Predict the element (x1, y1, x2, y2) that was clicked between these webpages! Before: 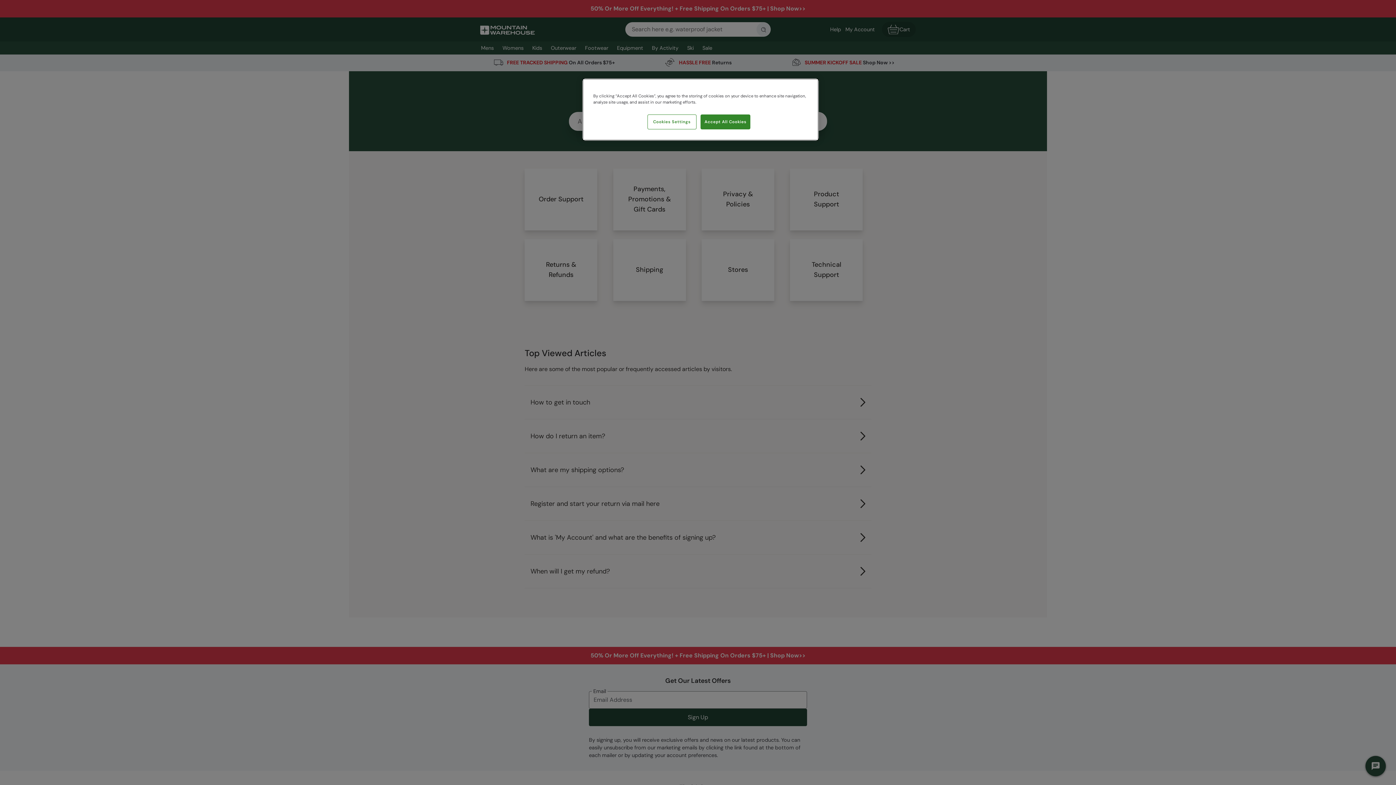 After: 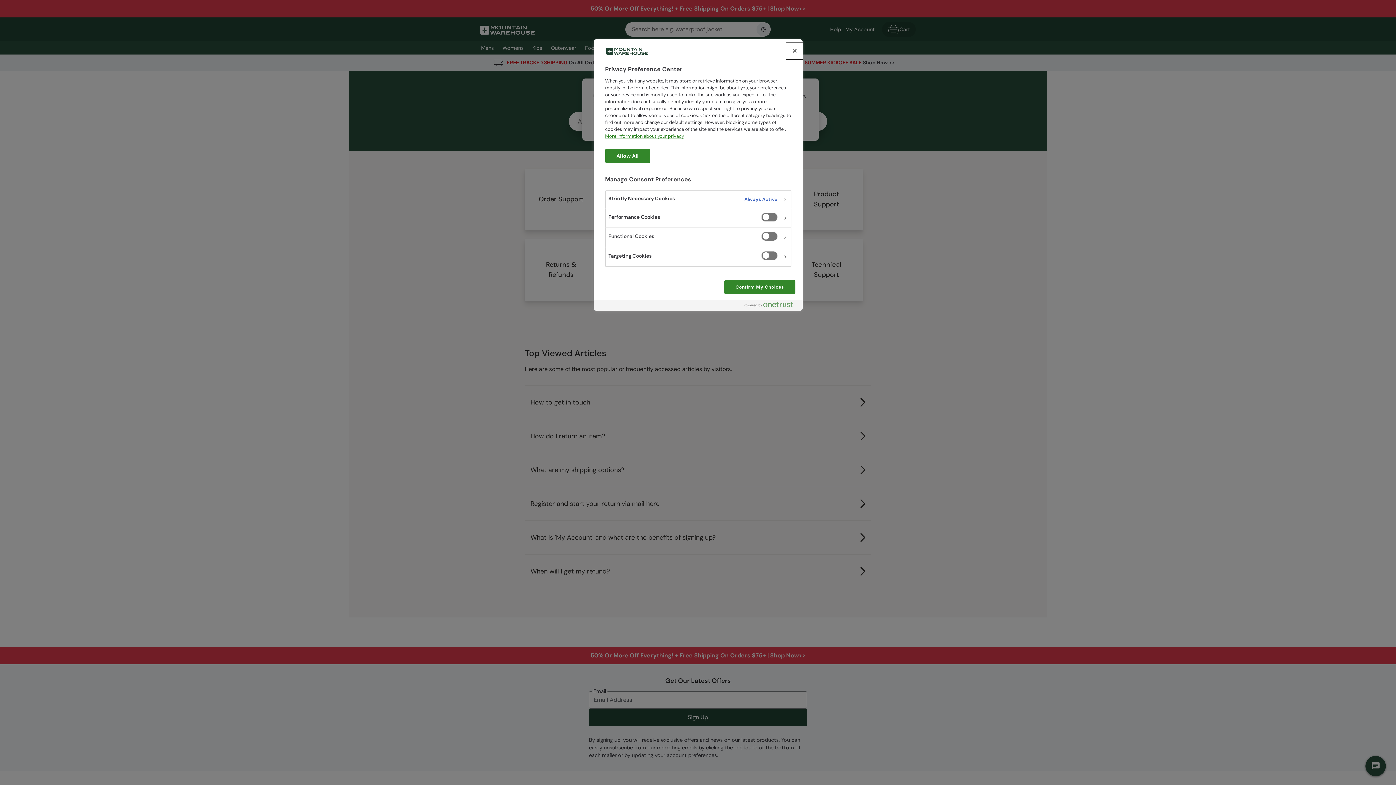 Action: bbox: (647, 114, 696, 129) label: Cookies Settings